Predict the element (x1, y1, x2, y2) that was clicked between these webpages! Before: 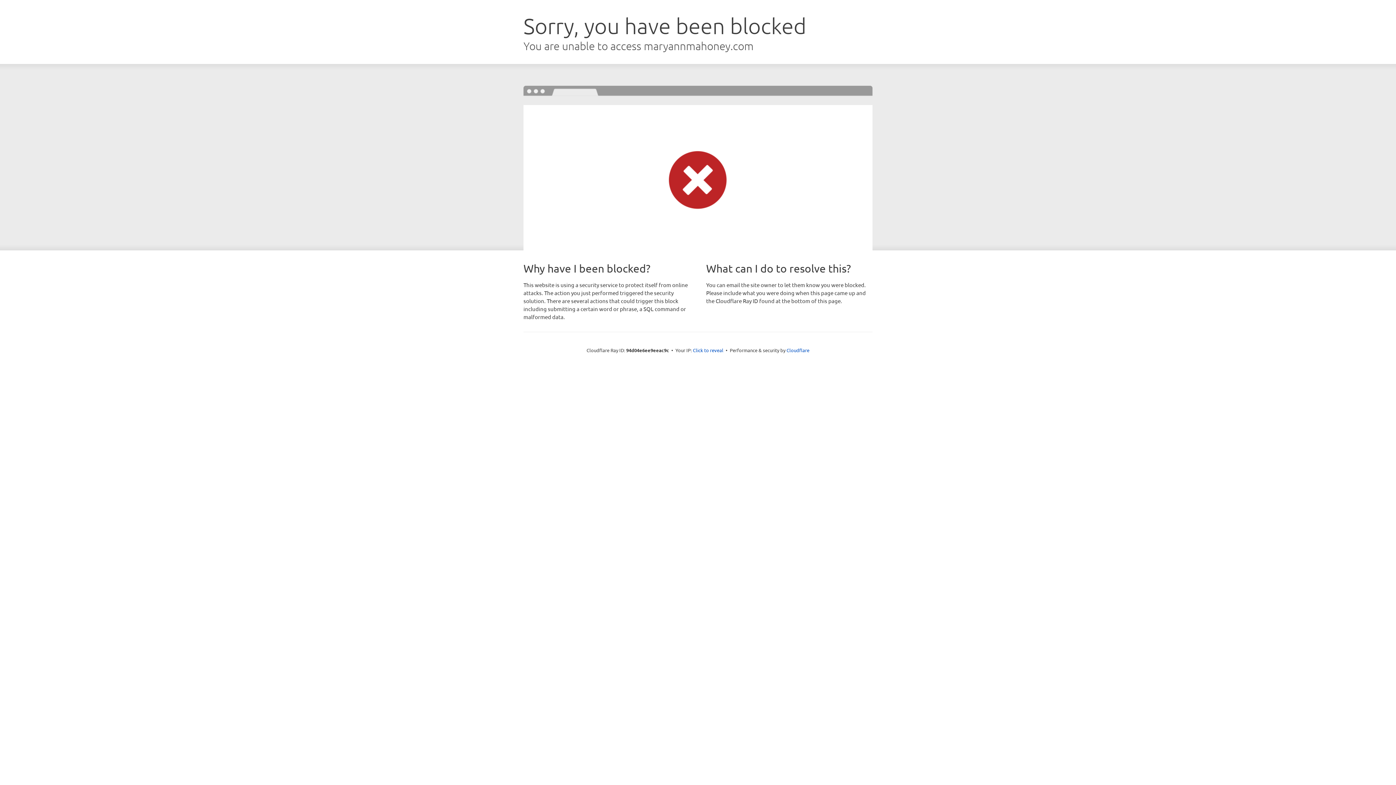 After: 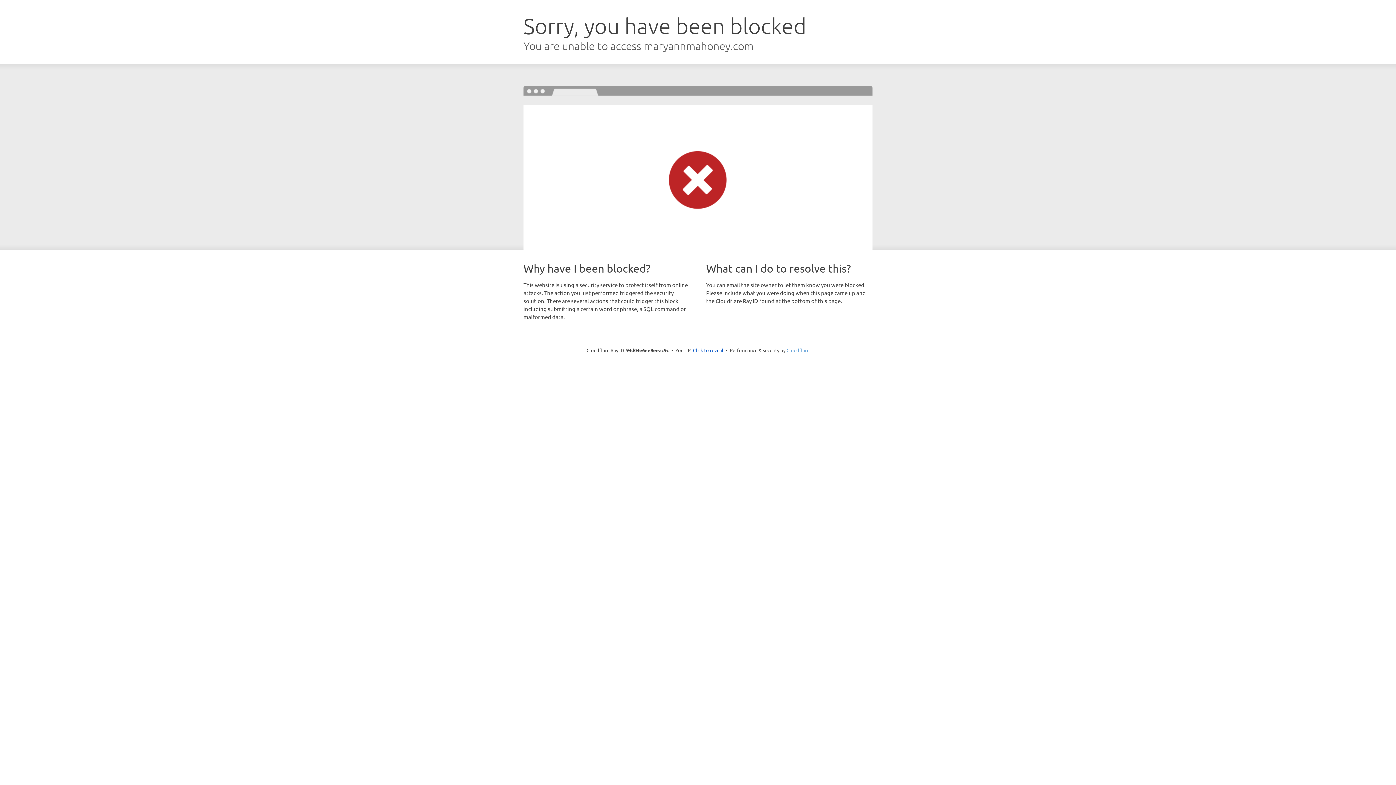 Action: bbox: (786, 347, 809, 353) label: Cloudflare